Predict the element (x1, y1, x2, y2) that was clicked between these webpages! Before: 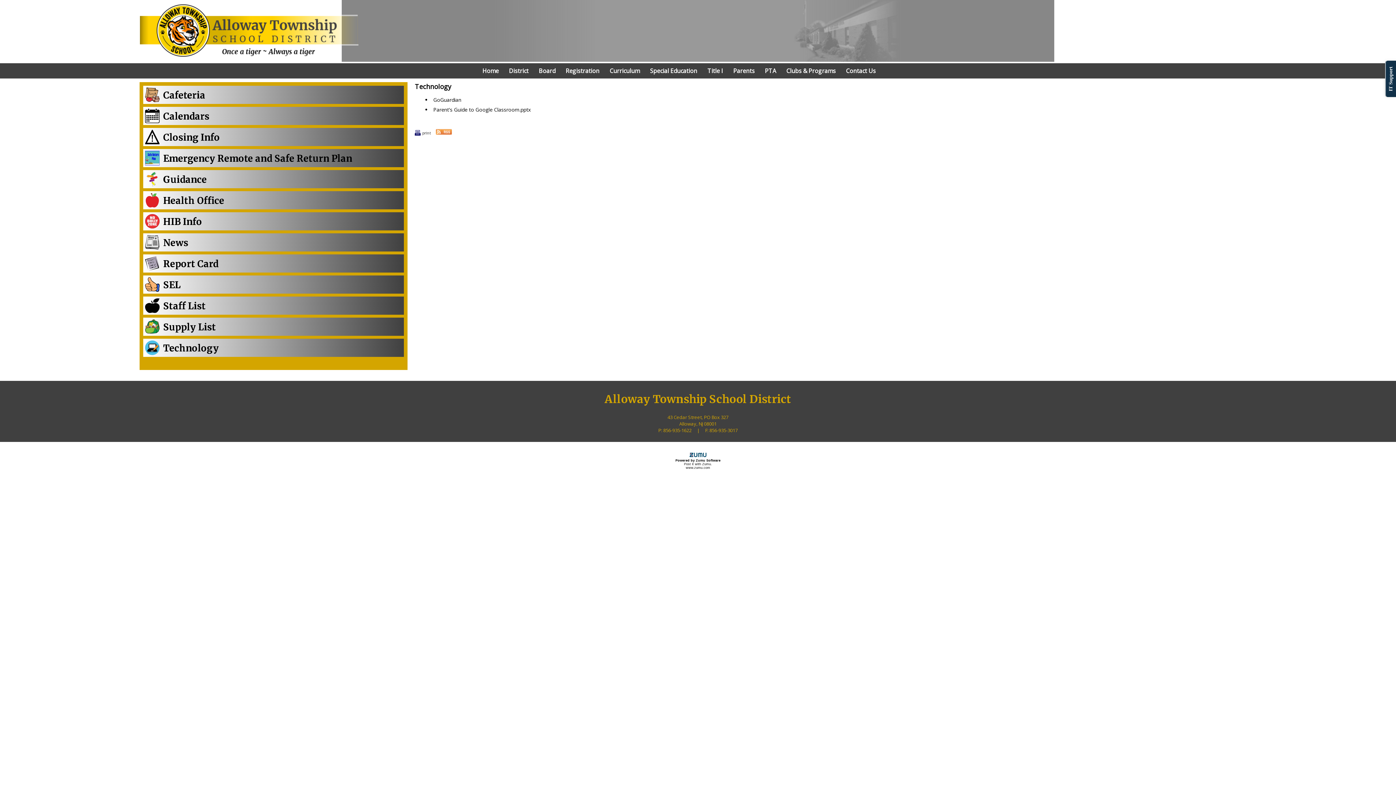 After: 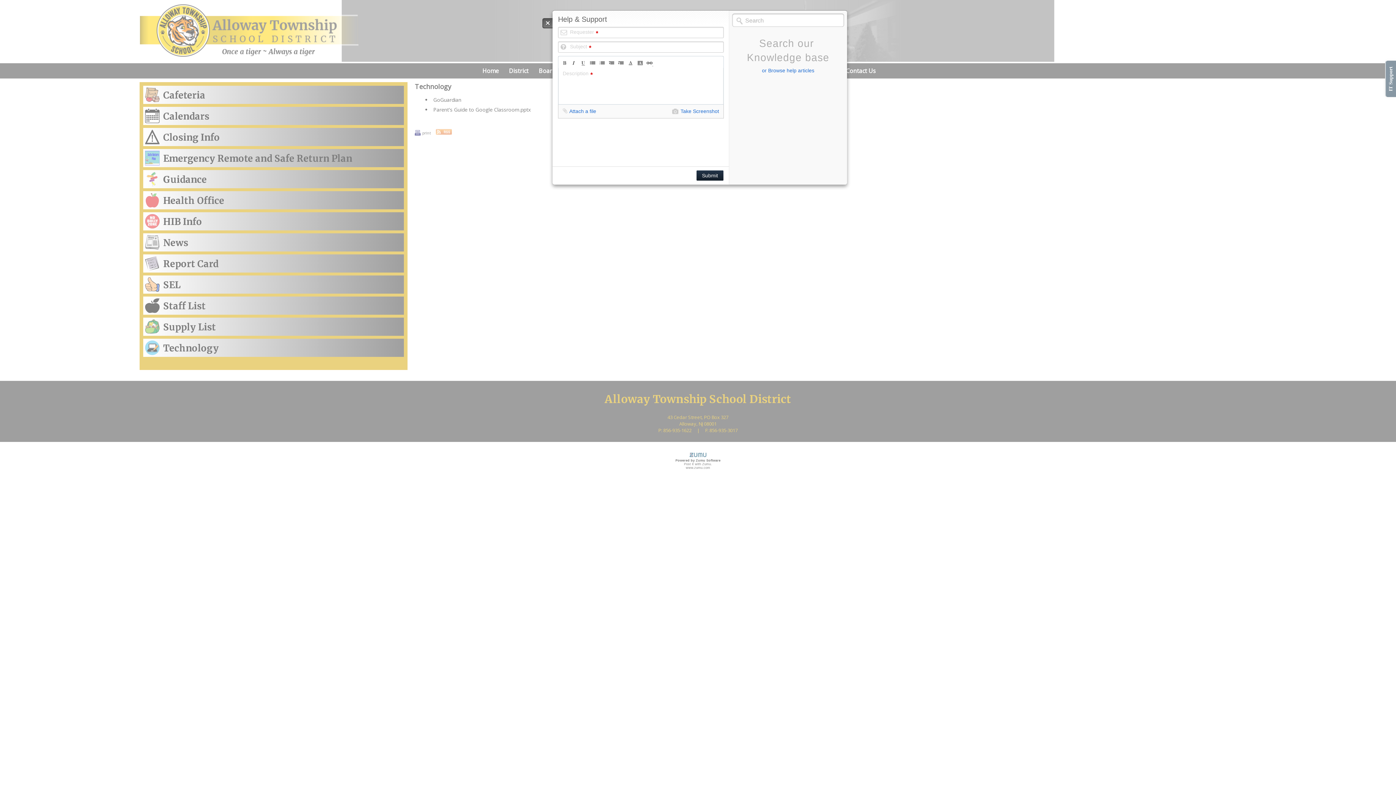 Action: label: IT Support bbox: (1385, 60, 1397, 97)